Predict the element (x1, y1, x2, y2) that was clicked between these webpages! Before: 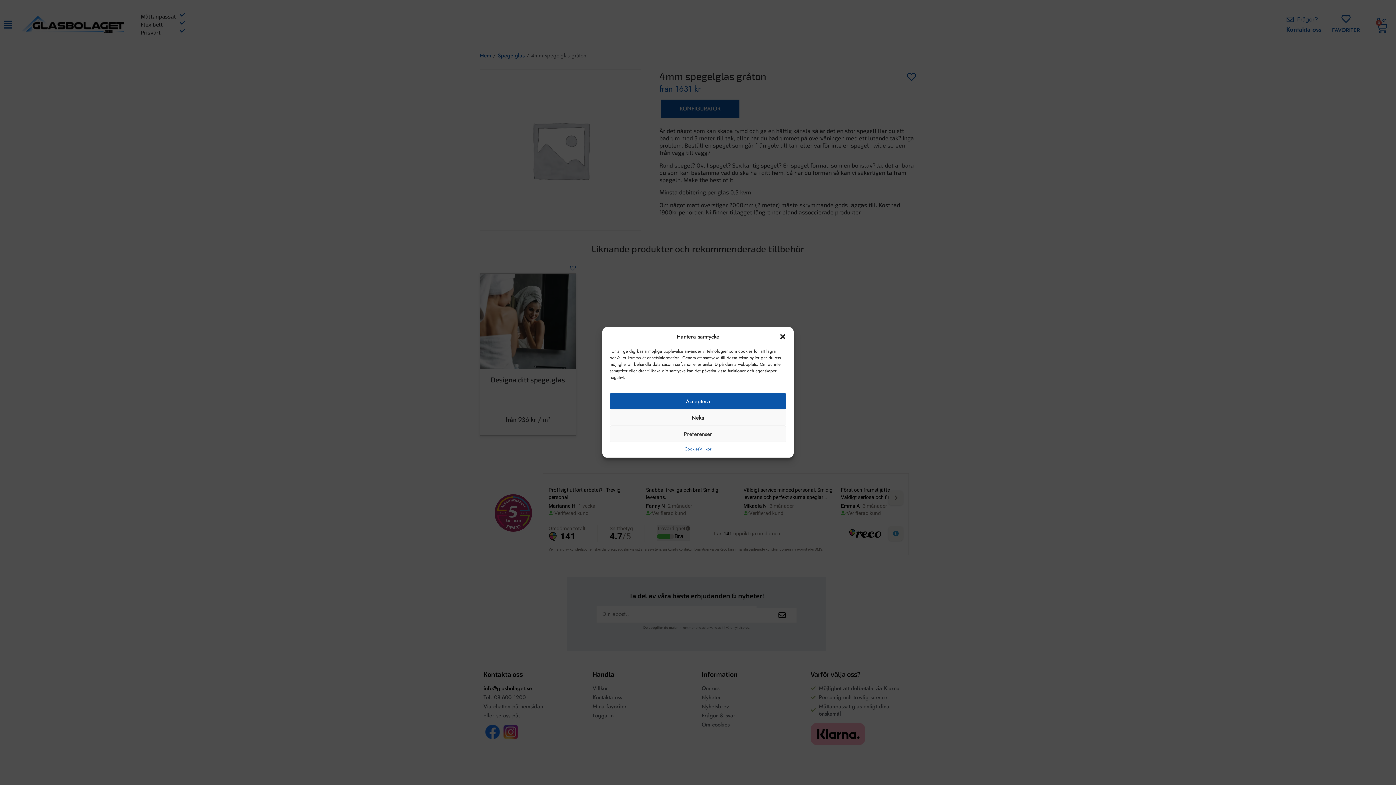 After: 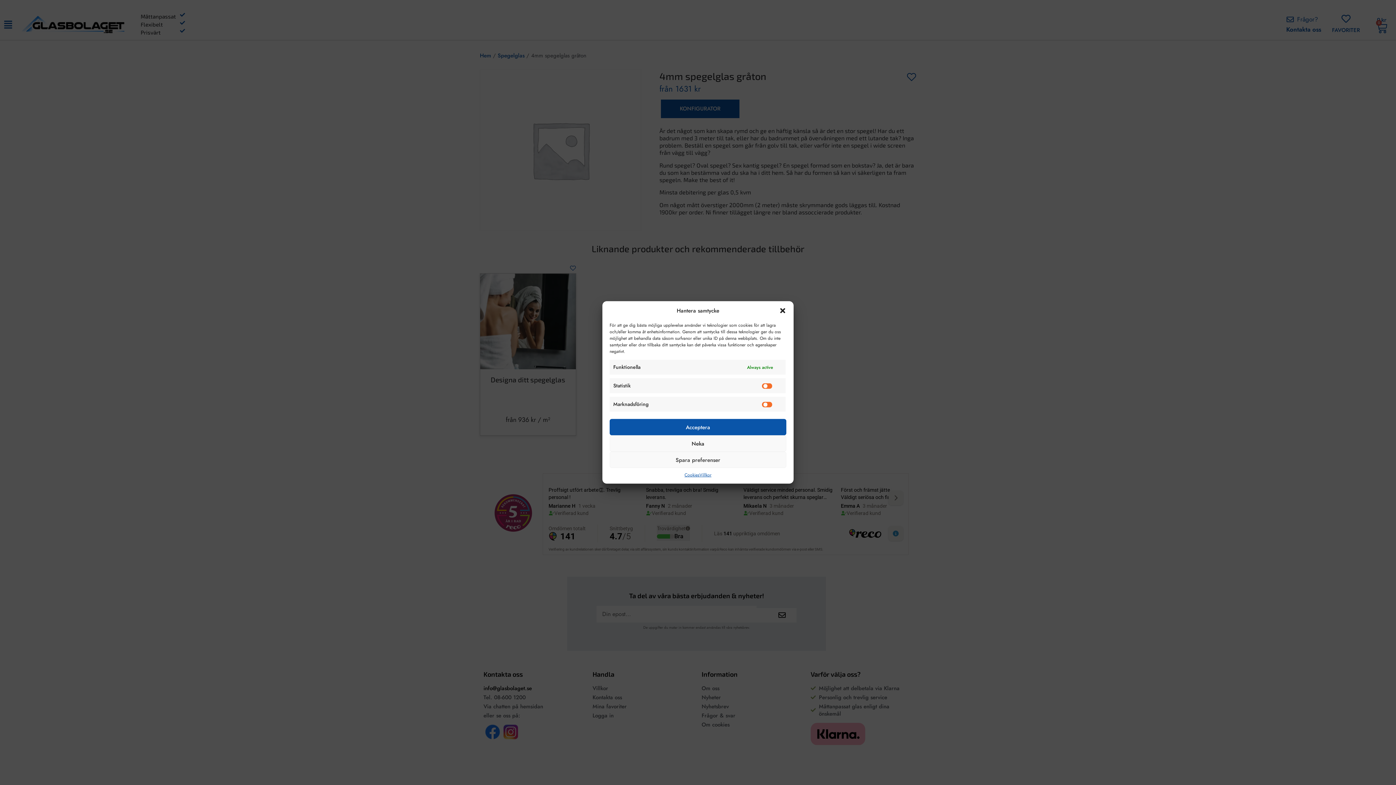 Action: label: Preferenser bbox: (609, 426, 786, 442)